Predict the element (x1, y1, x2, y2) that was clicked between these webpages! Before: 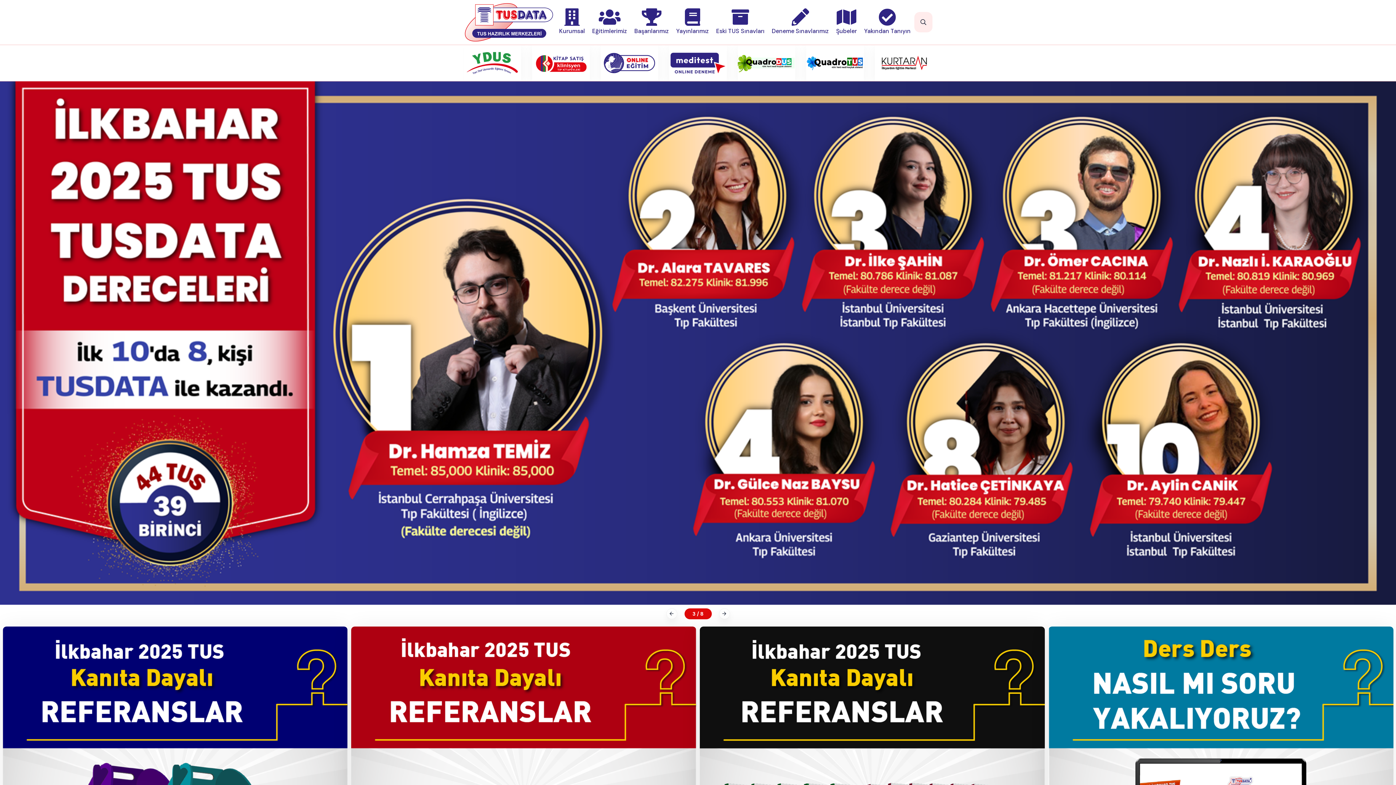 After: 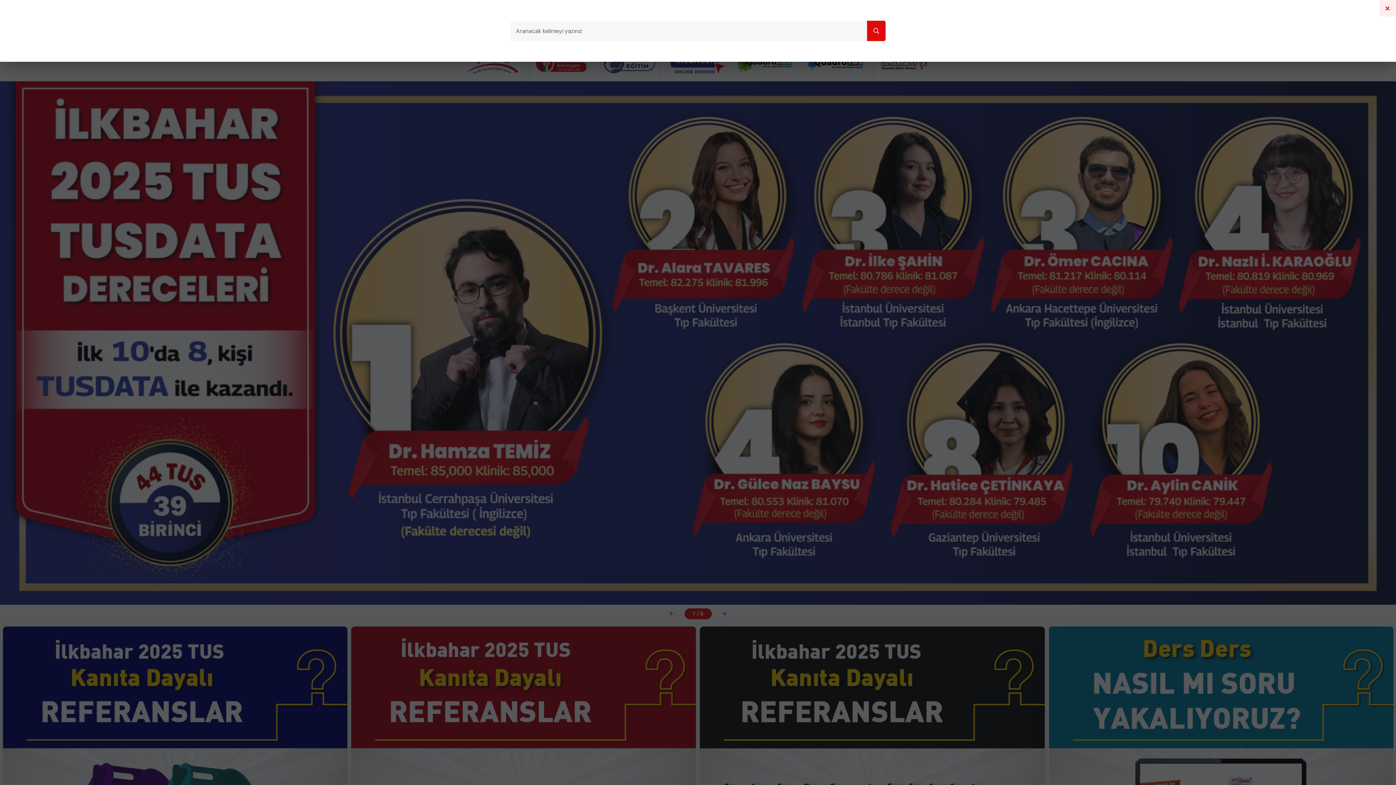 Action: bbox: (914, 12, 932, 32)